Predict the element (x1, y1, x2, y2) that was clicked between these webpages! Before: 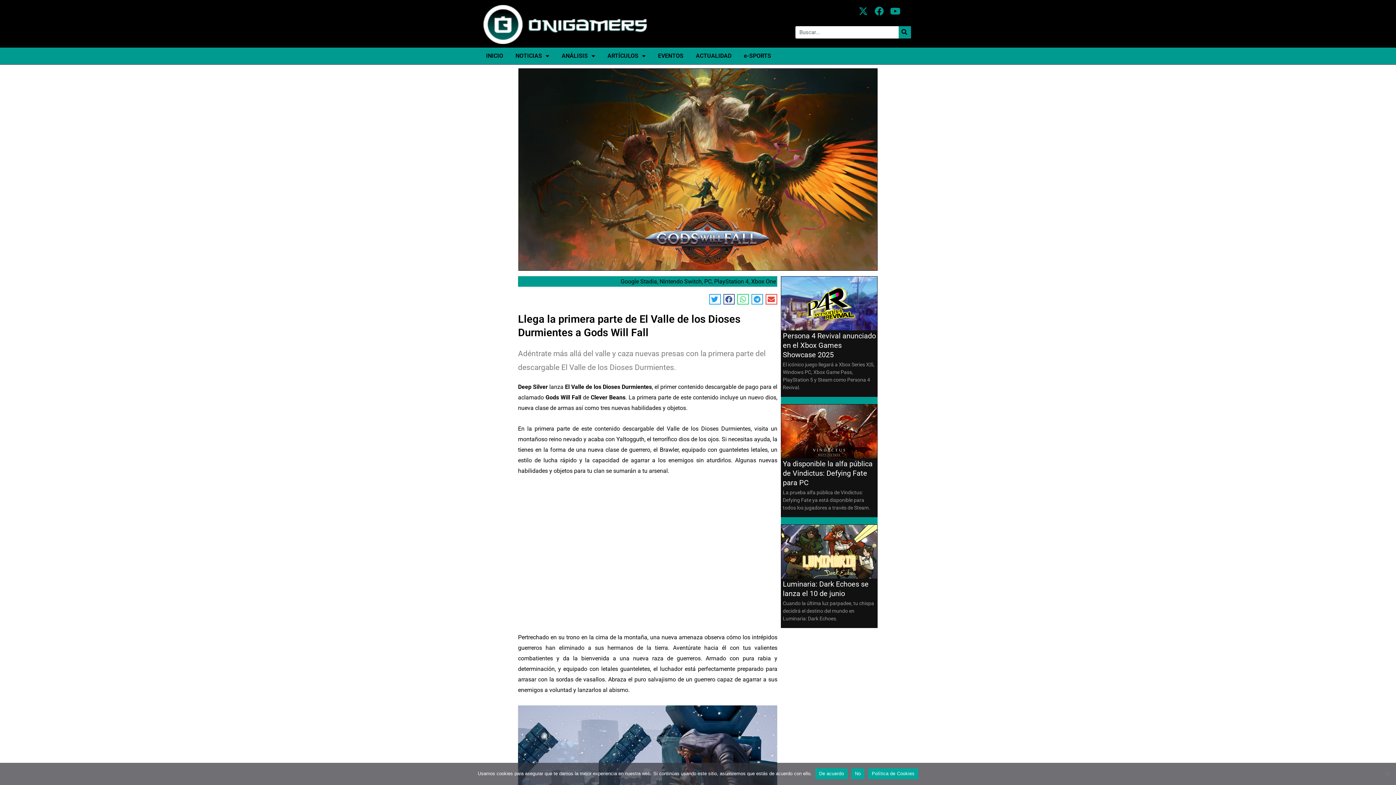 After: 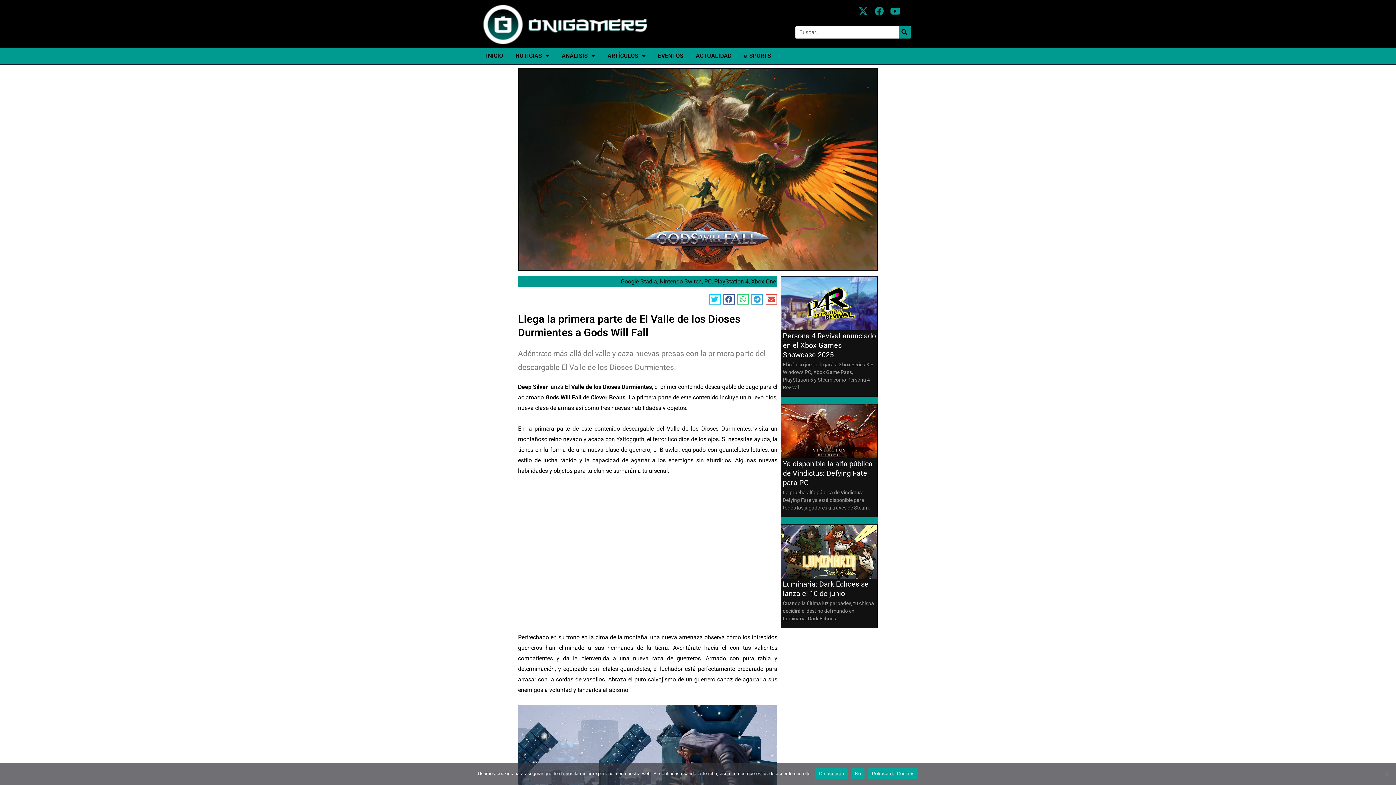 Action: label: Compartir en twitter bbox: (709, 294, 720, 304)